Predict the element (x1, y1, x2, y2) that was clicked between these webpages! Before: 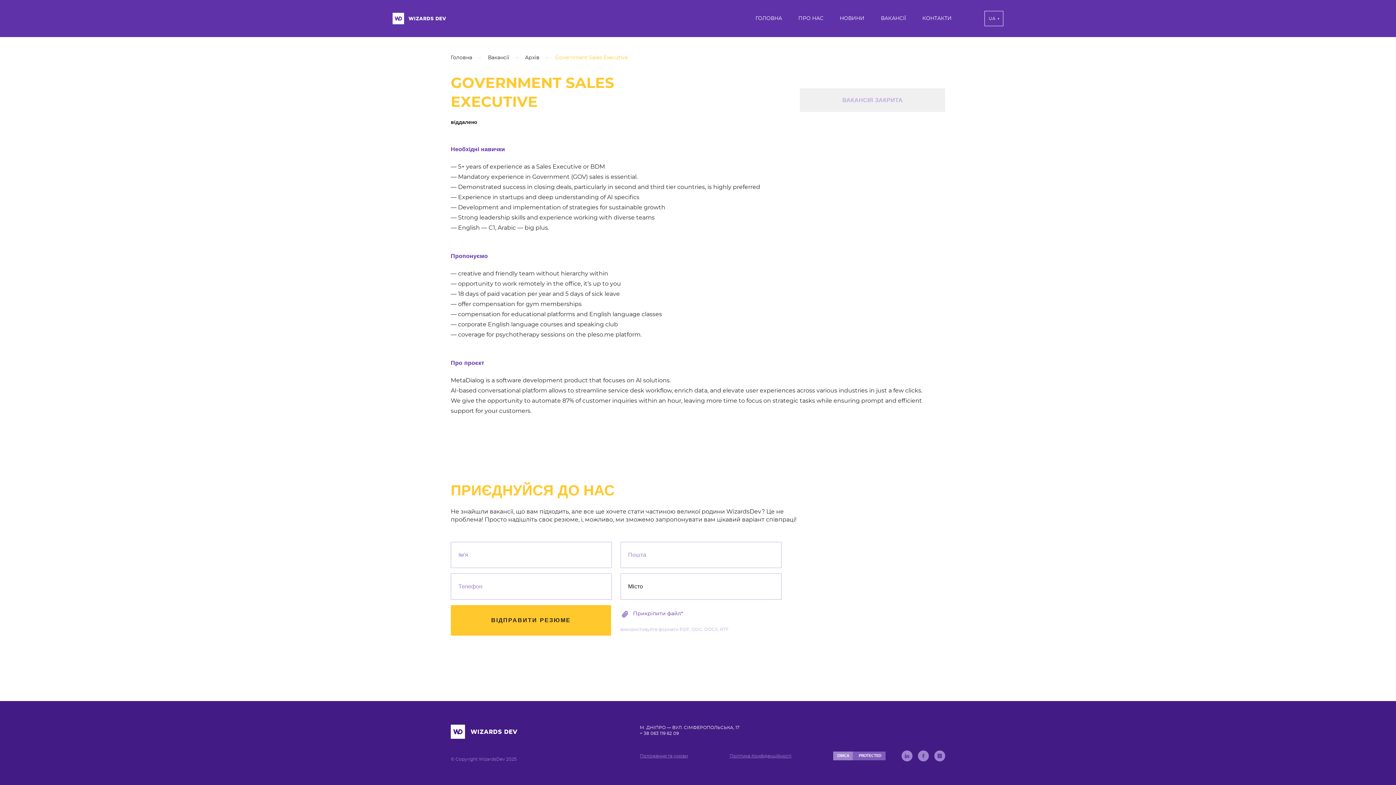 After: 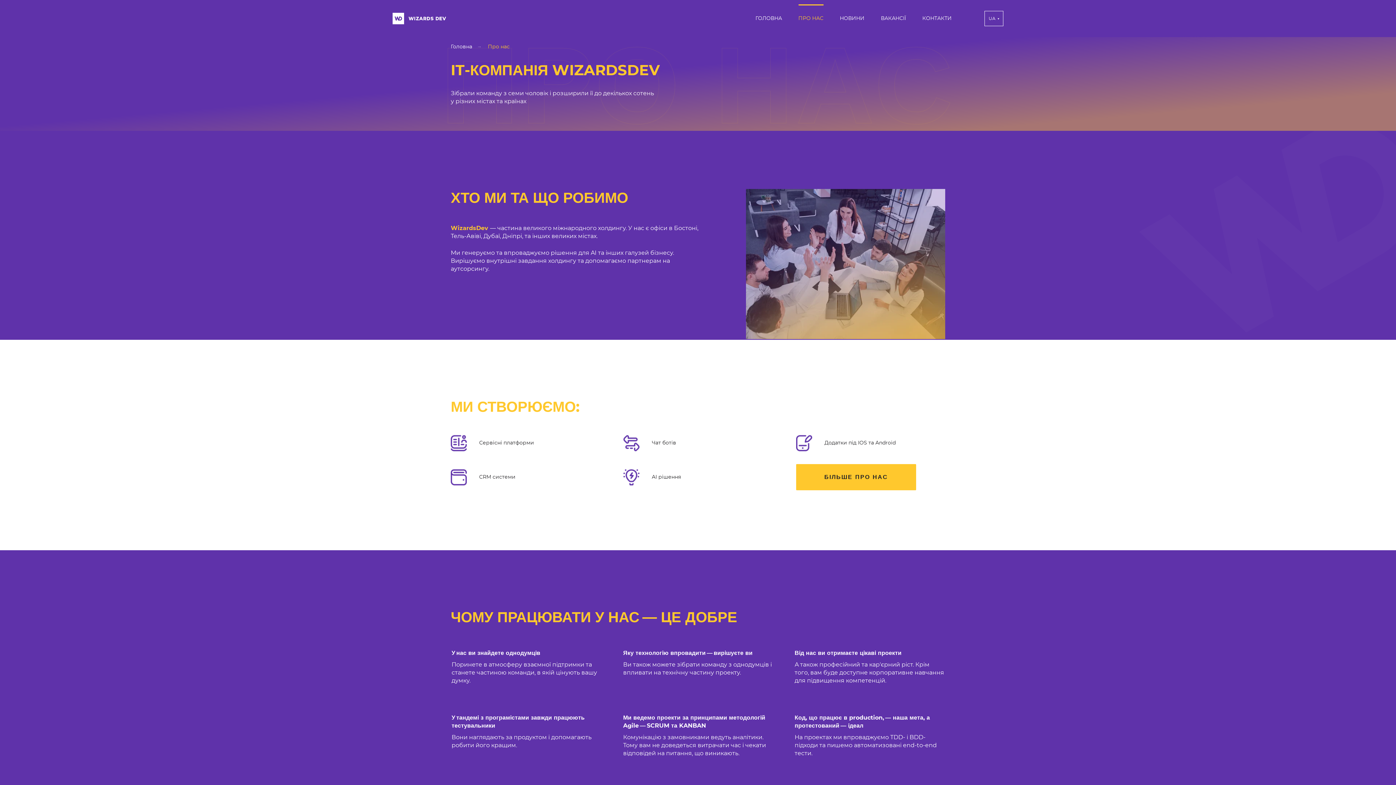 Action: bbox: (798, 15, 823, 20) label: ПРО НАС